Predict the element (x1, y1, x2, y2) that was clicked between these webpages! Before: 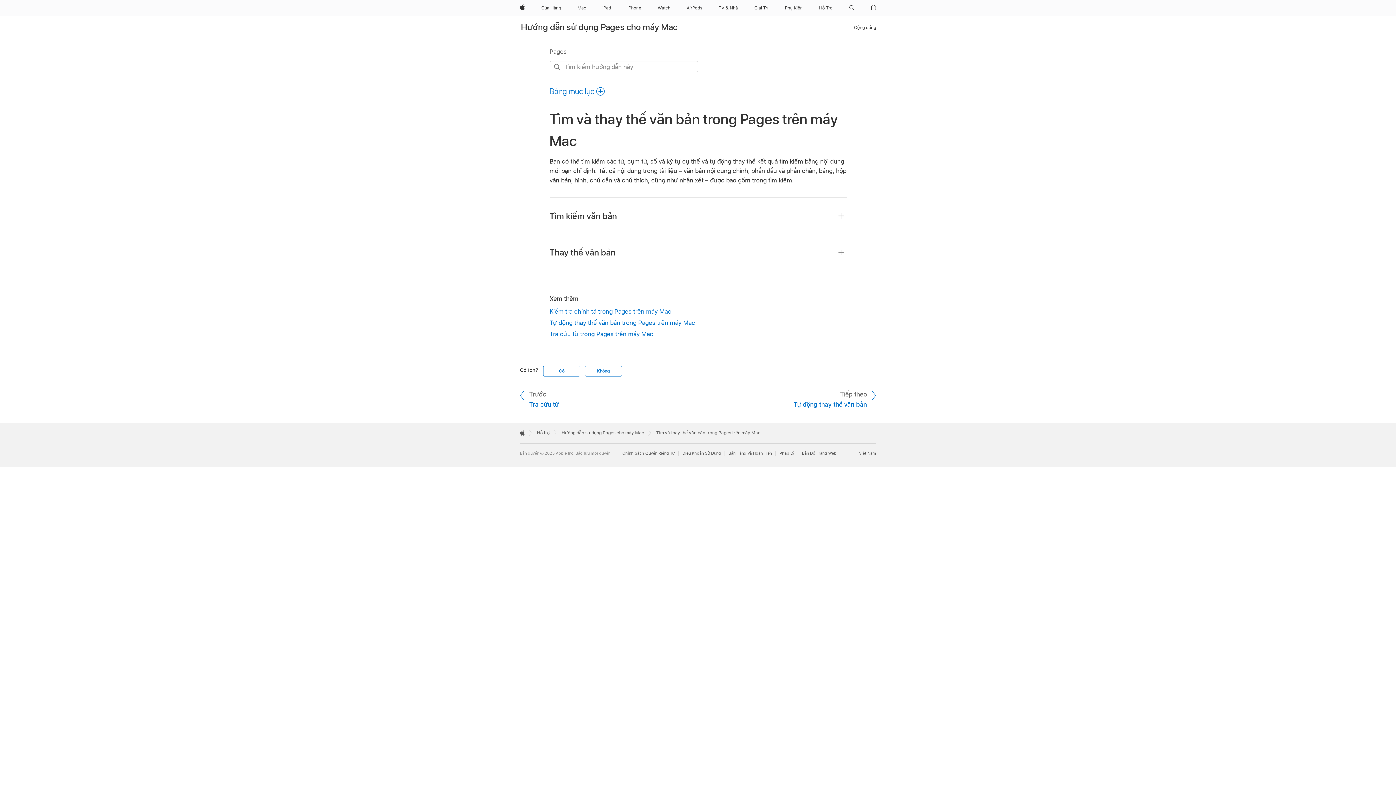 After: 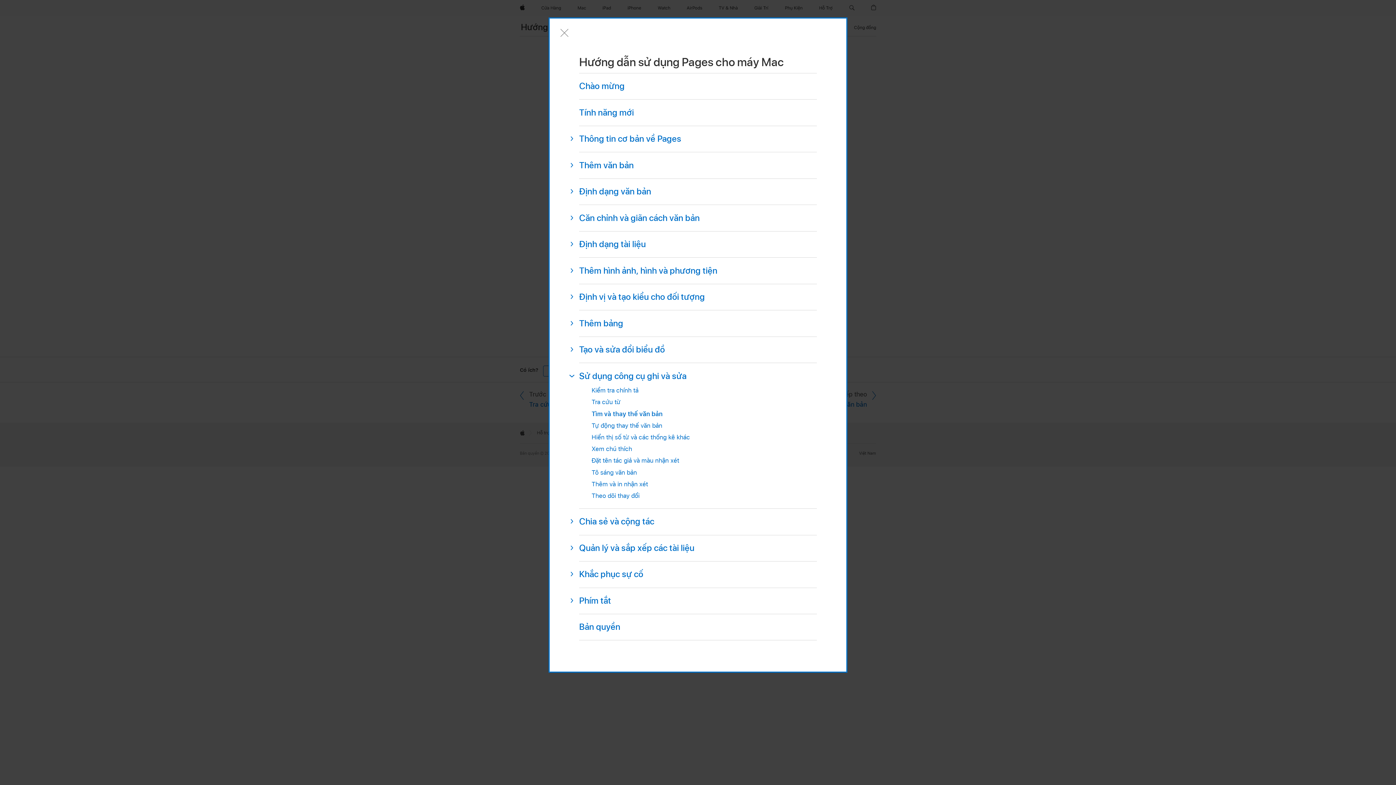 Action: bbox: (549, 86, 605, 96) label: Bảng mục lục 